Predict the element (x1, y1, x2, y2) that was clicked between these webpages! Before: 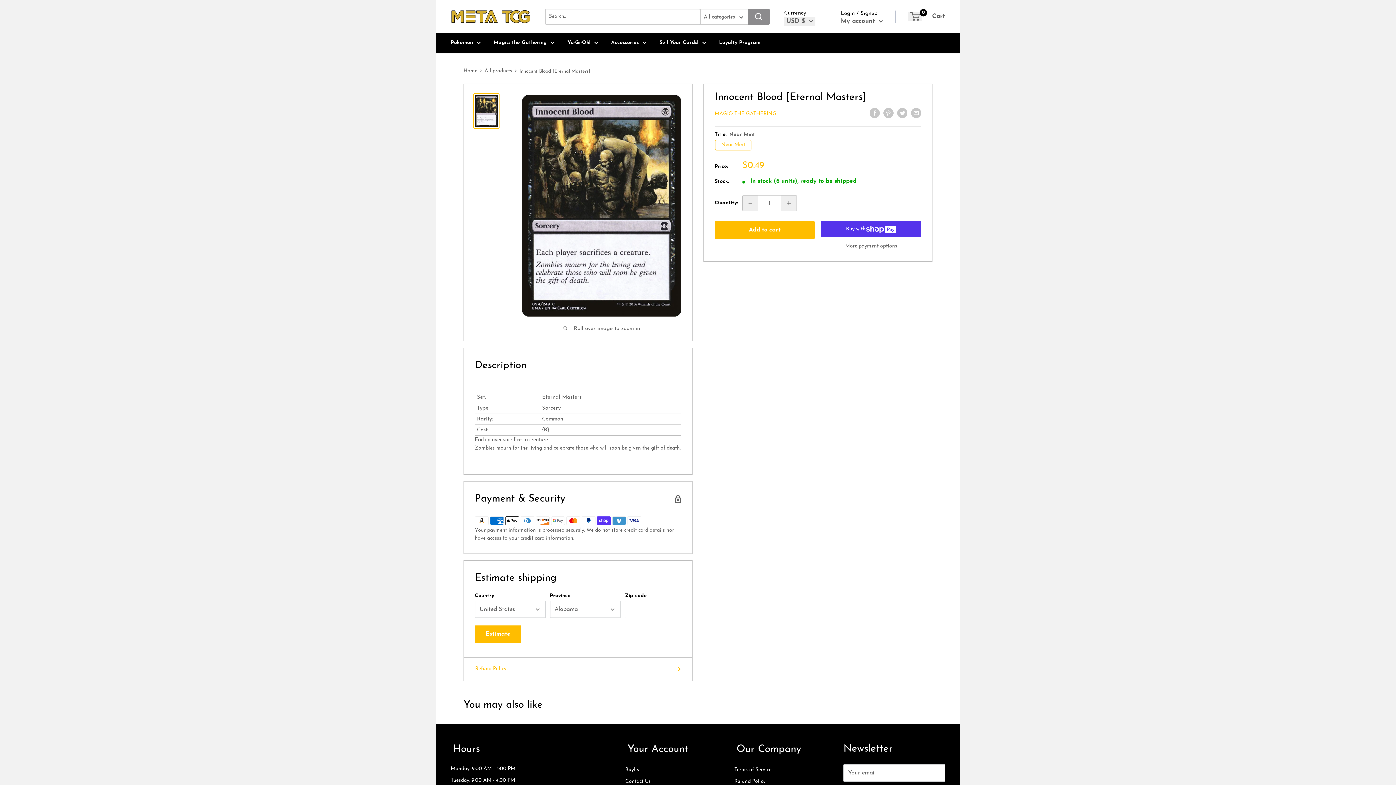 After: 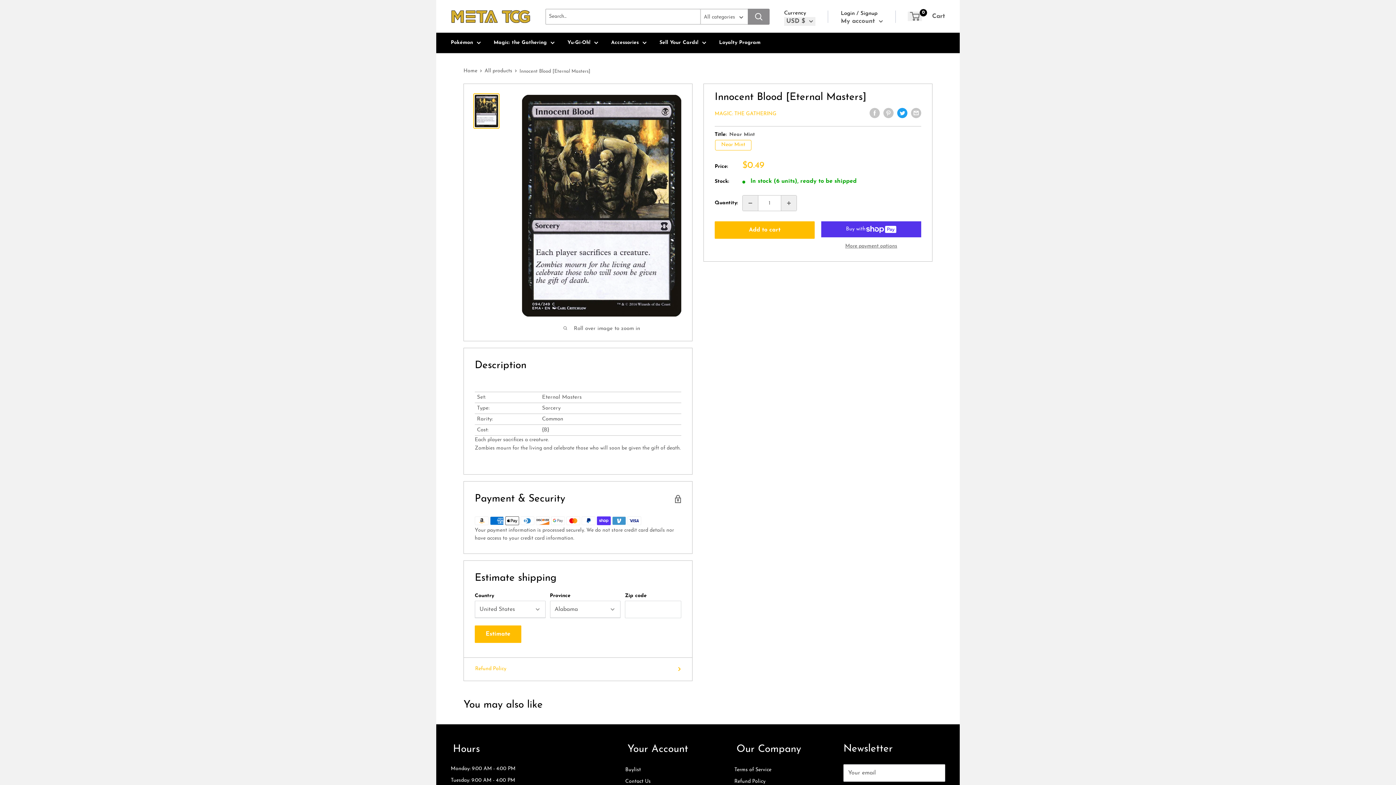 Action: label: Tweet on Twitter bbox: (897, 108, 907, 118)